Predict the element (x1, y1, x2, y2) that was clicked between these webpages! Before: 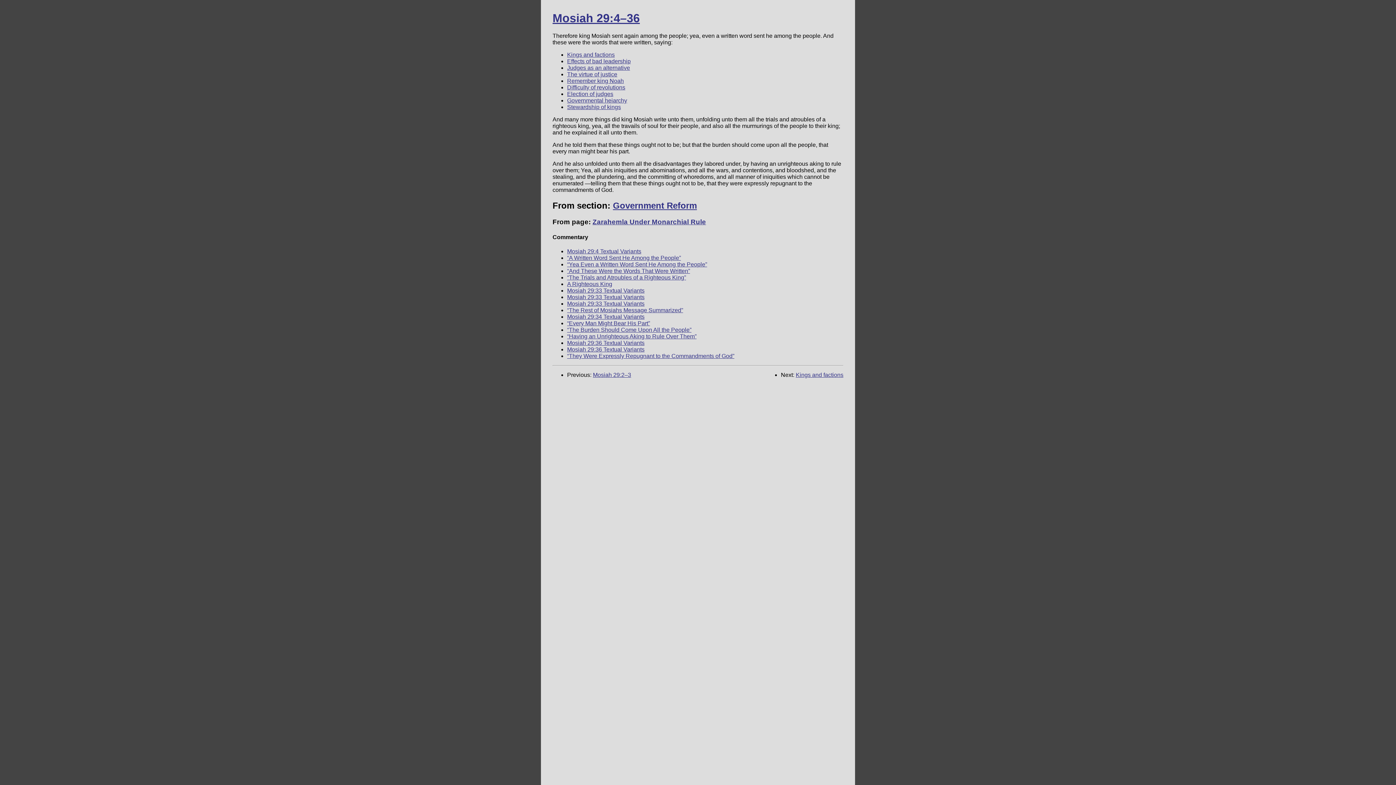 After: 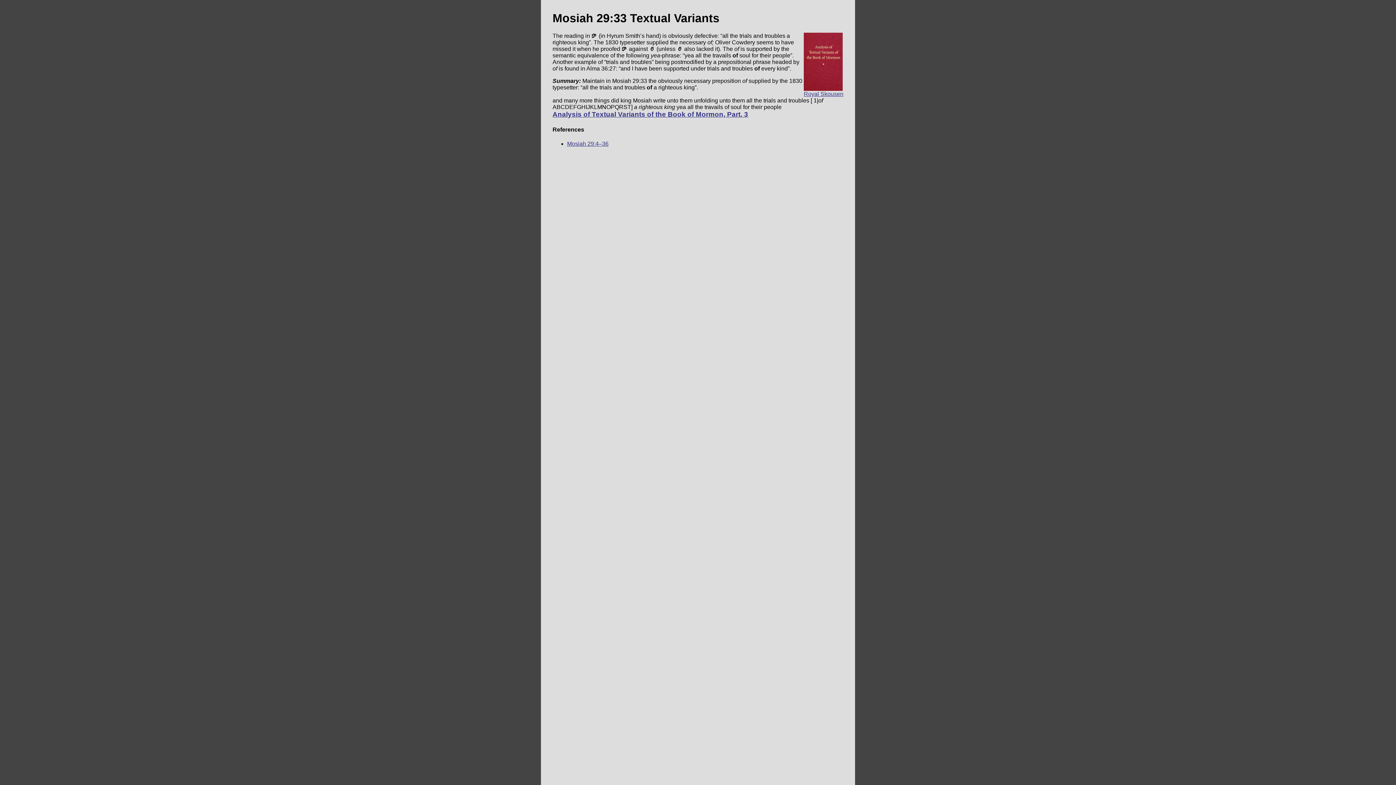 Action: label: Mosiah 29:33 Textual Variants bbox: (567, 294, 644, 300)